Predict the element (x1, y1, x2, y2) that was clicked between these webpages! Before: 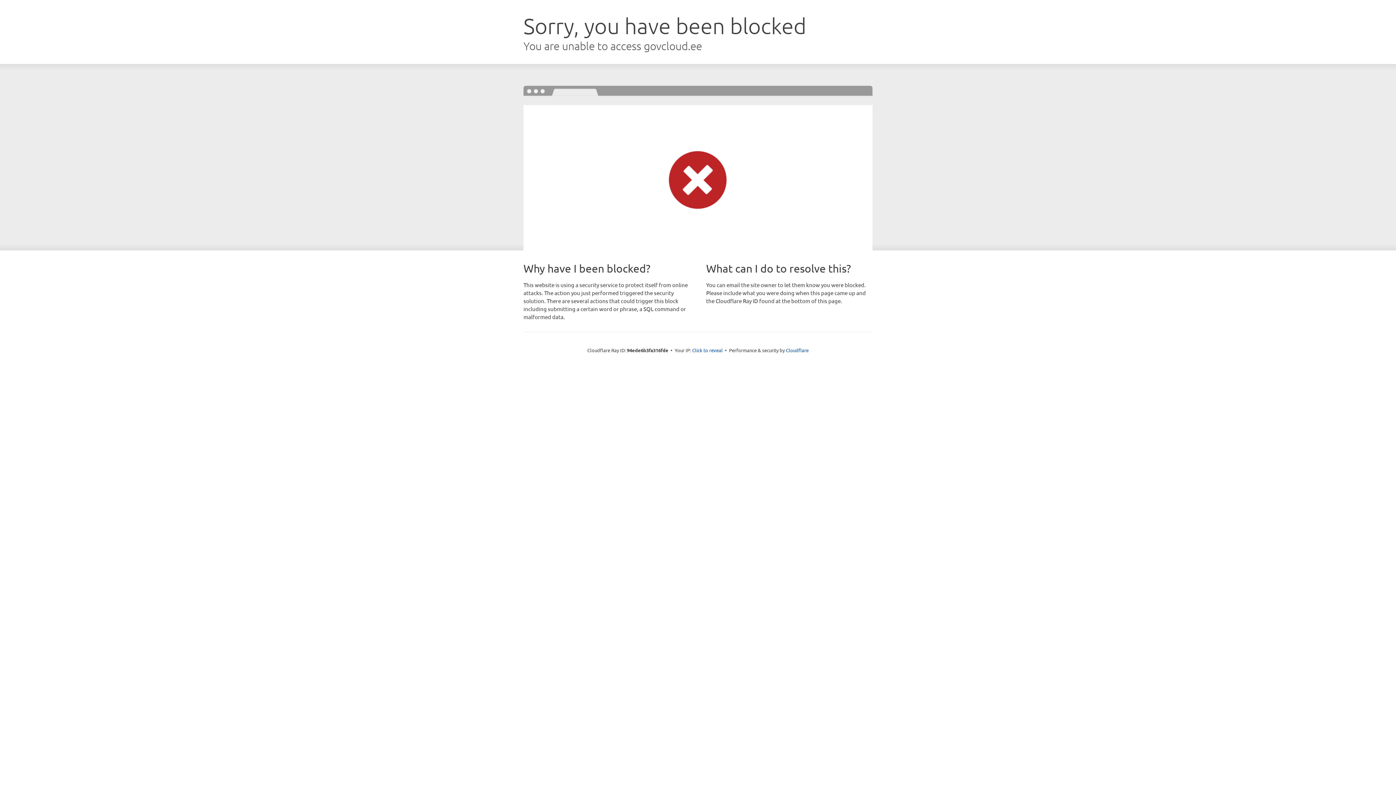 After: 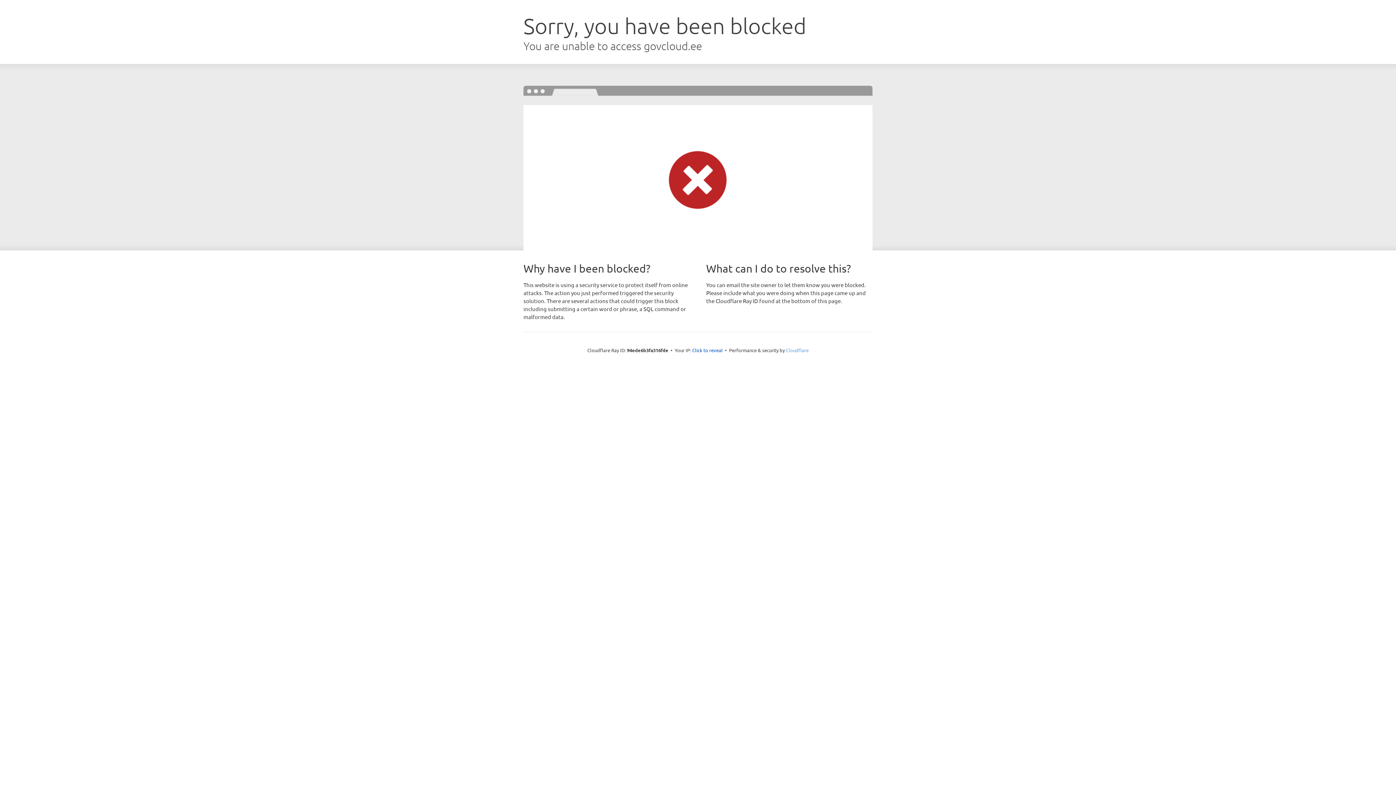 Action: bbox: (786, 347, 808, 353) label: Cloudflare